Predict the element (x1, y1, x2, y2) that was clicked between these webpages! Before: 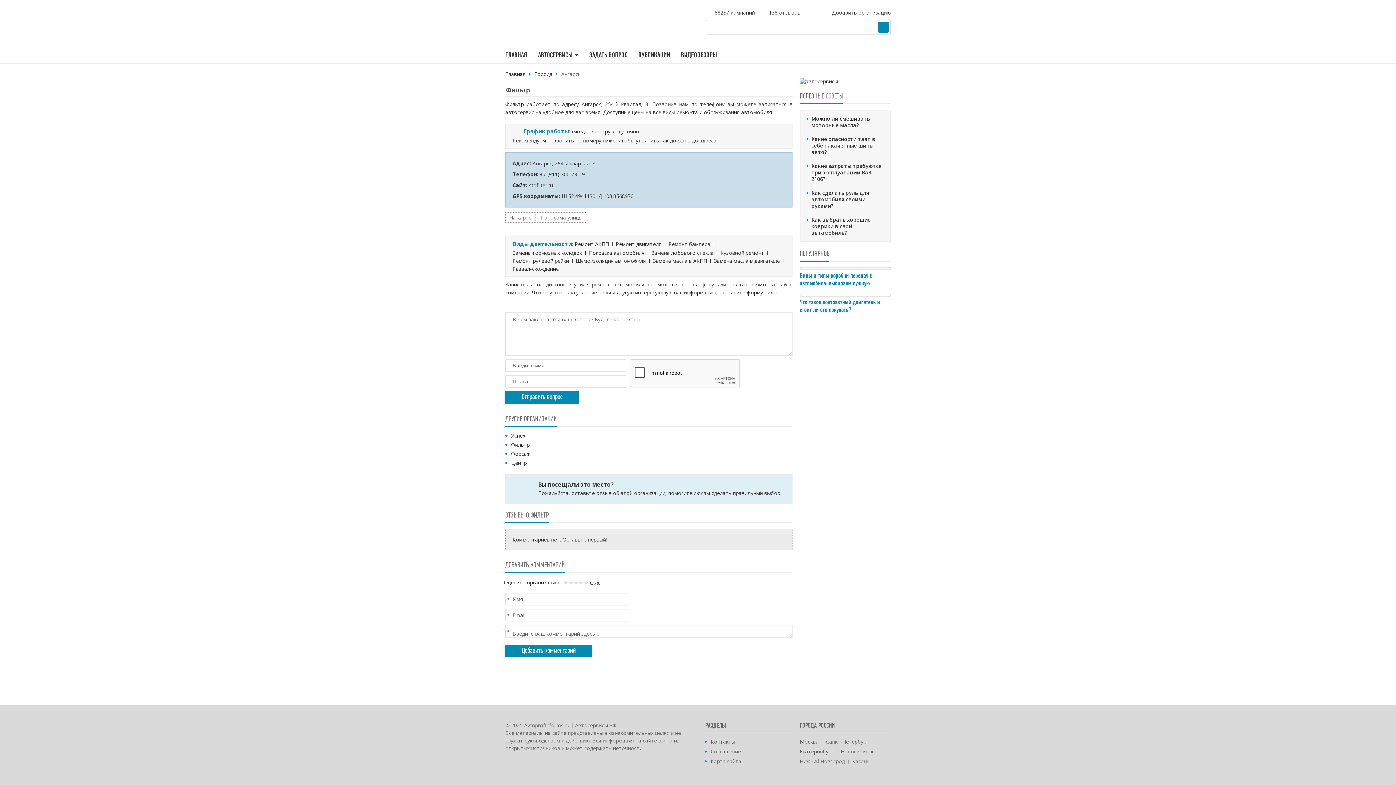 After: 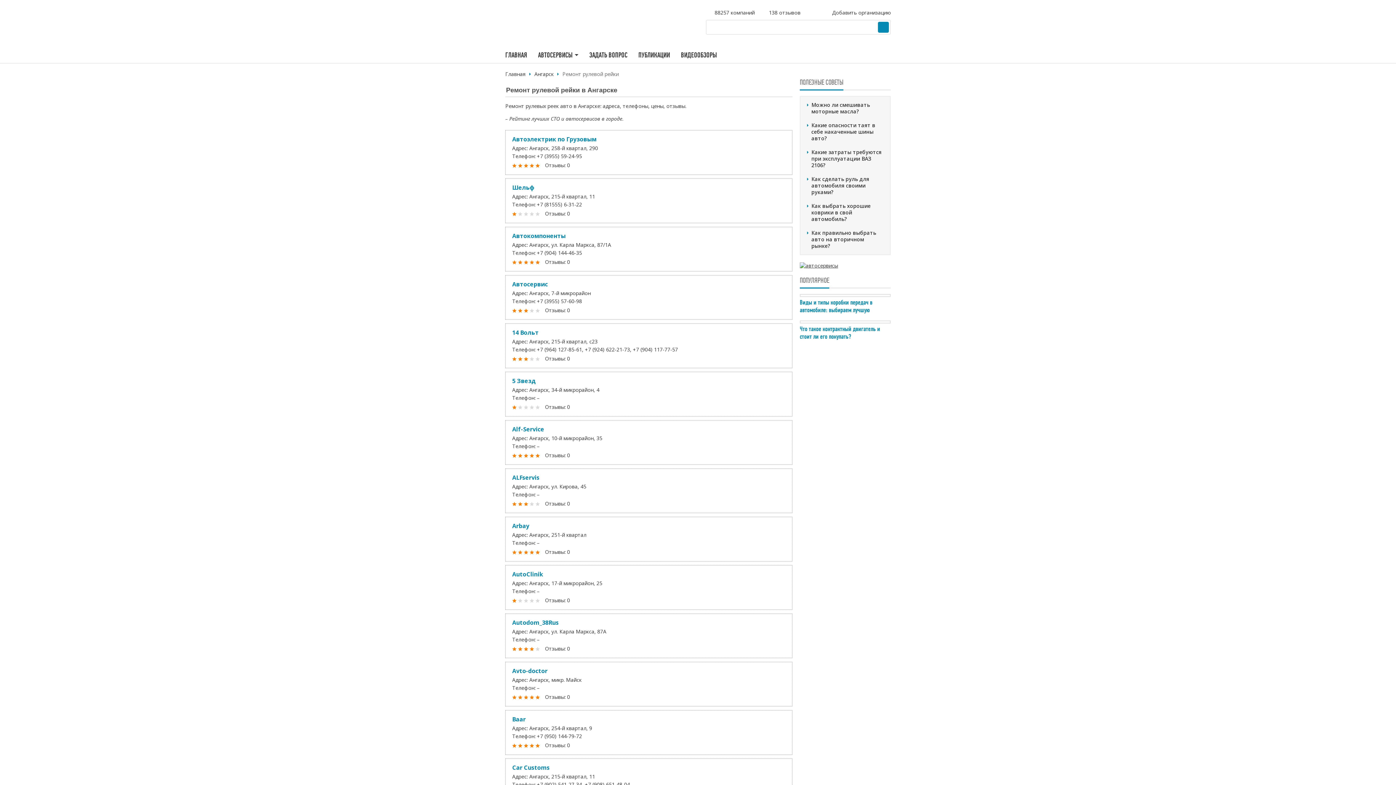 Action: bbox: (512, 257, 569, 264) label: Ремонт рулевой рейки